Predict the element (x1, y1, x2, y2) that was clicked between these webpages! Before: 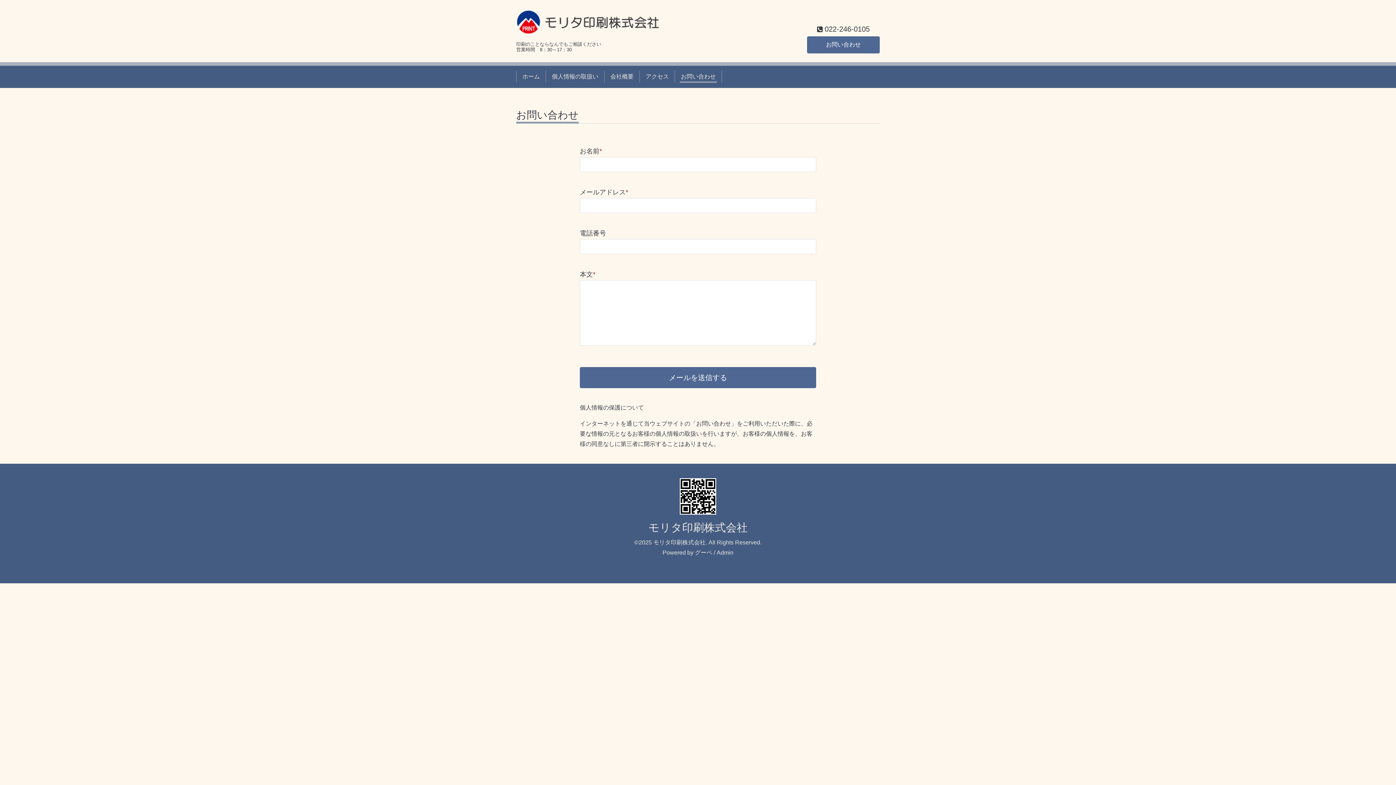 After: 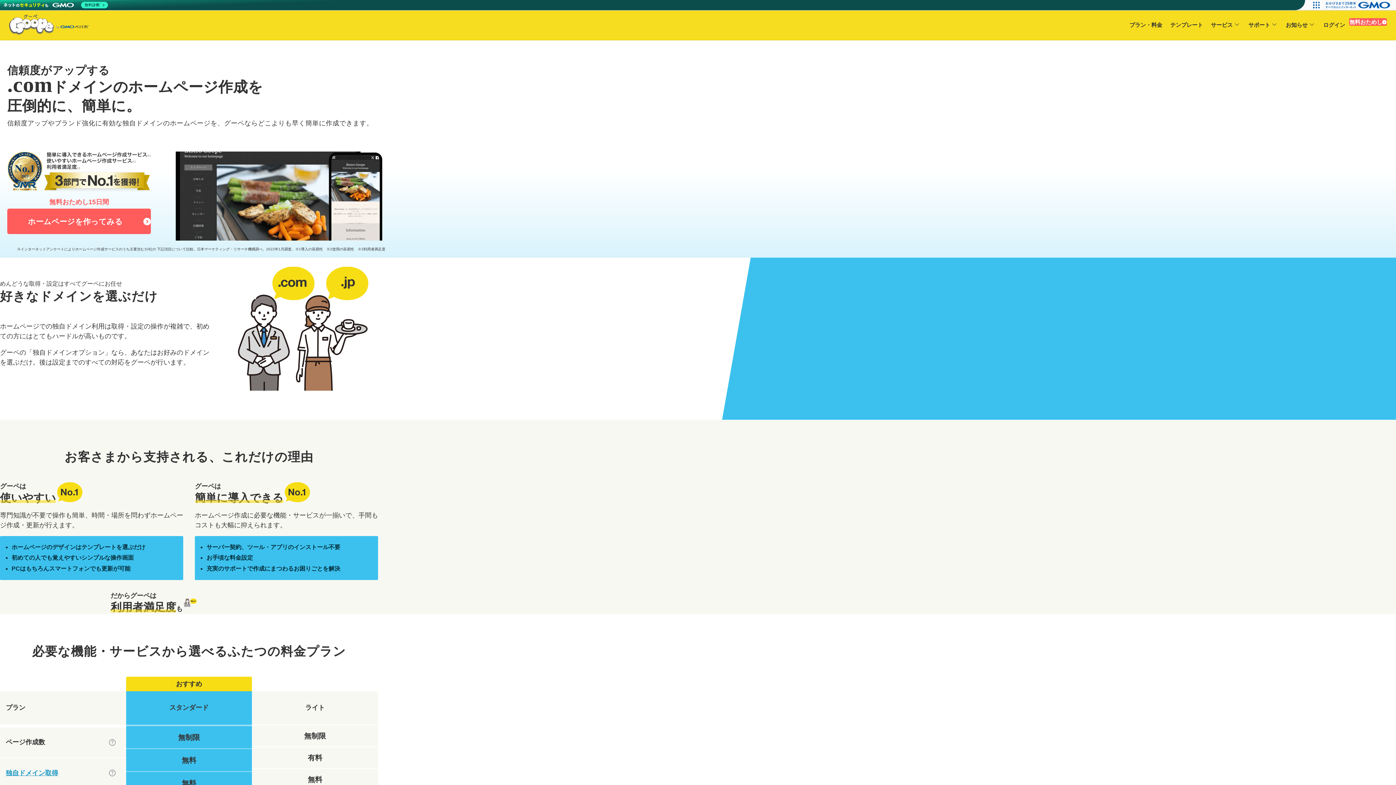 Action: label: グーペ bbox: (695, 549, 712, 555)